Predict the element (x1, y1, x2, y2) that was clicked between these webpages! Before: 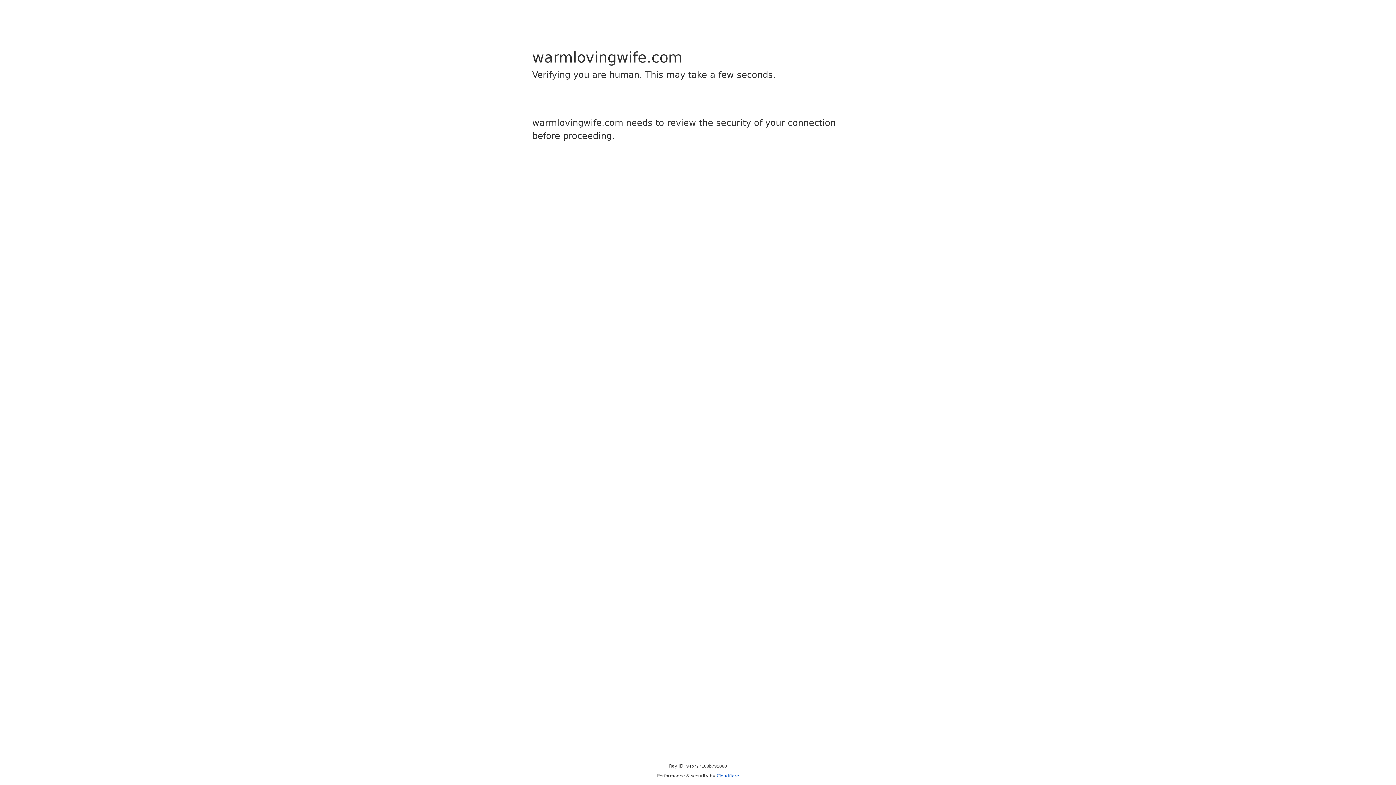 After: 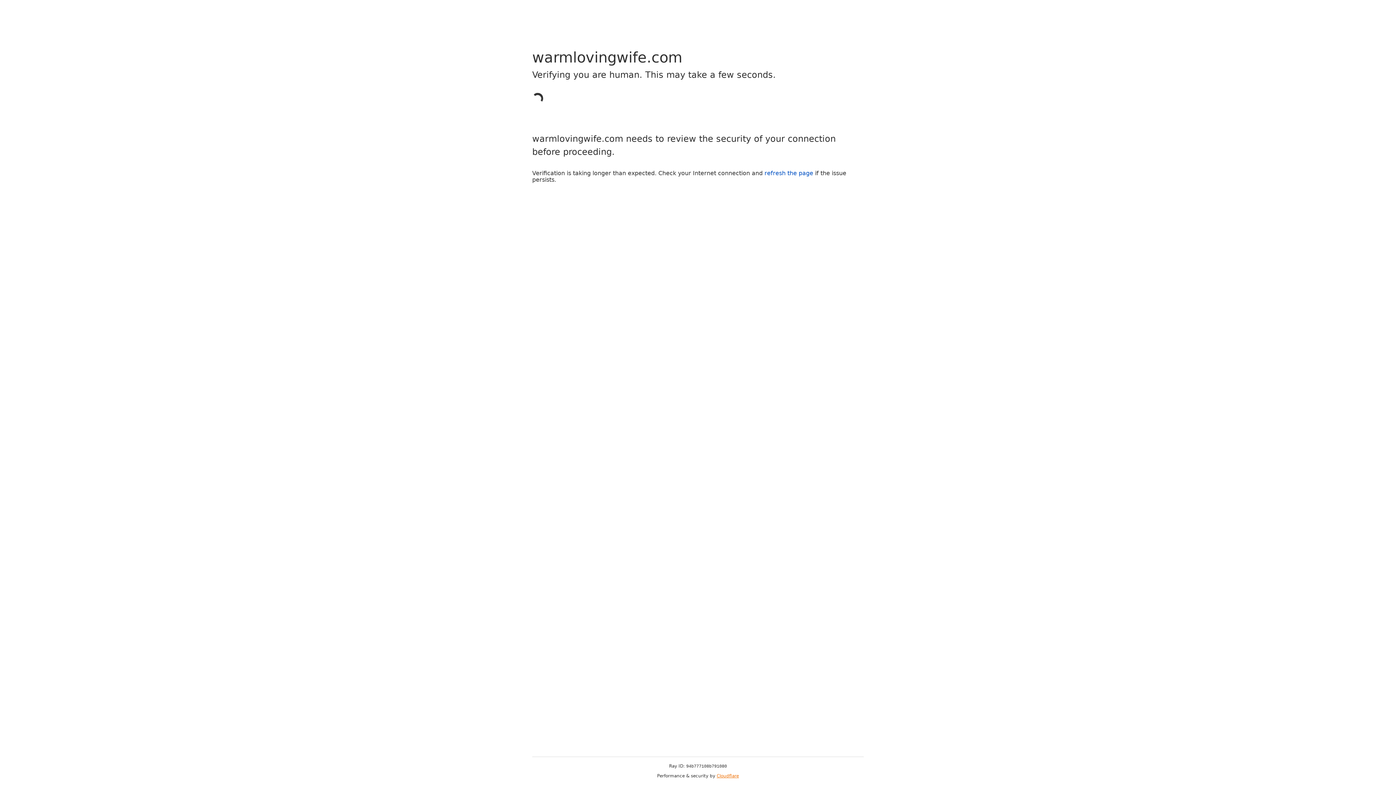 Action: label: Cloudflare bbox: (716, 773, 739, 778)